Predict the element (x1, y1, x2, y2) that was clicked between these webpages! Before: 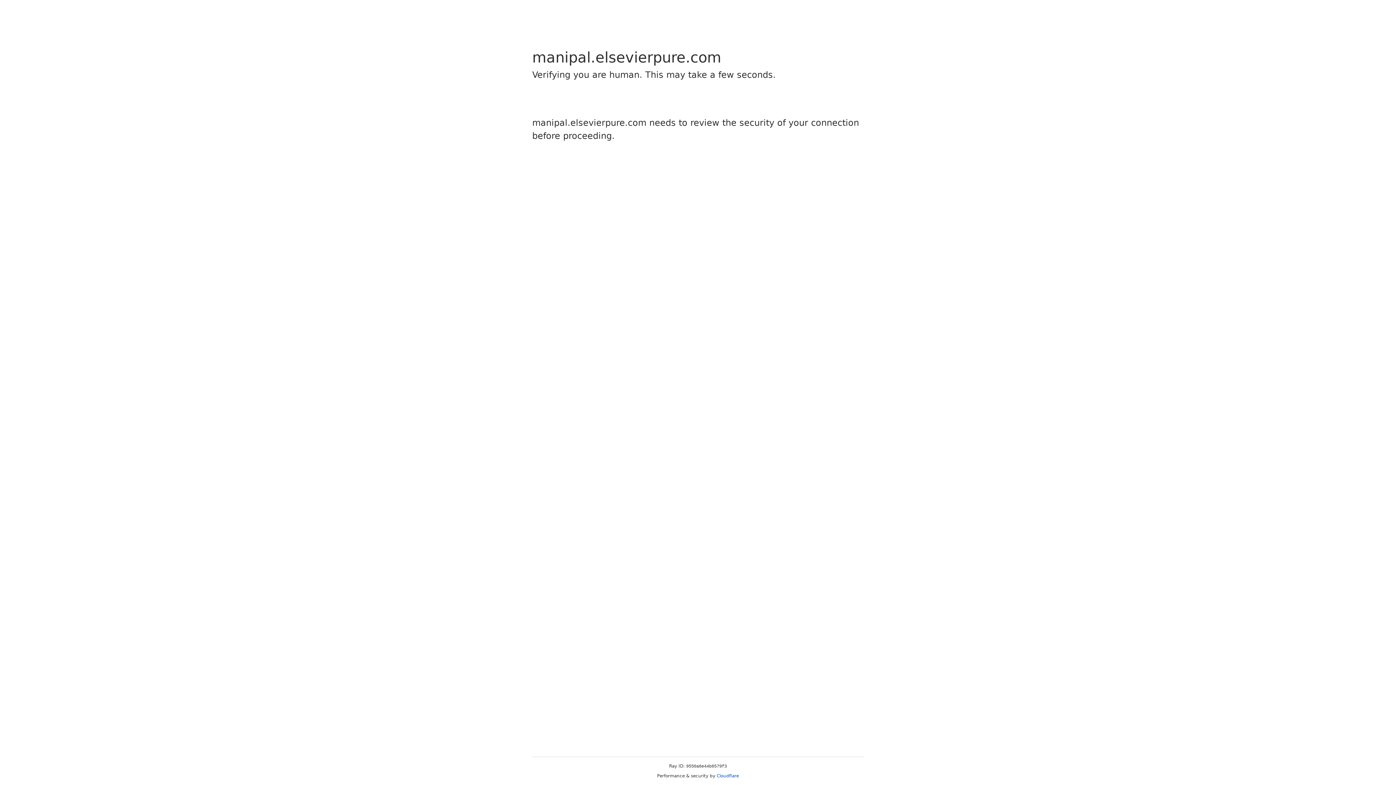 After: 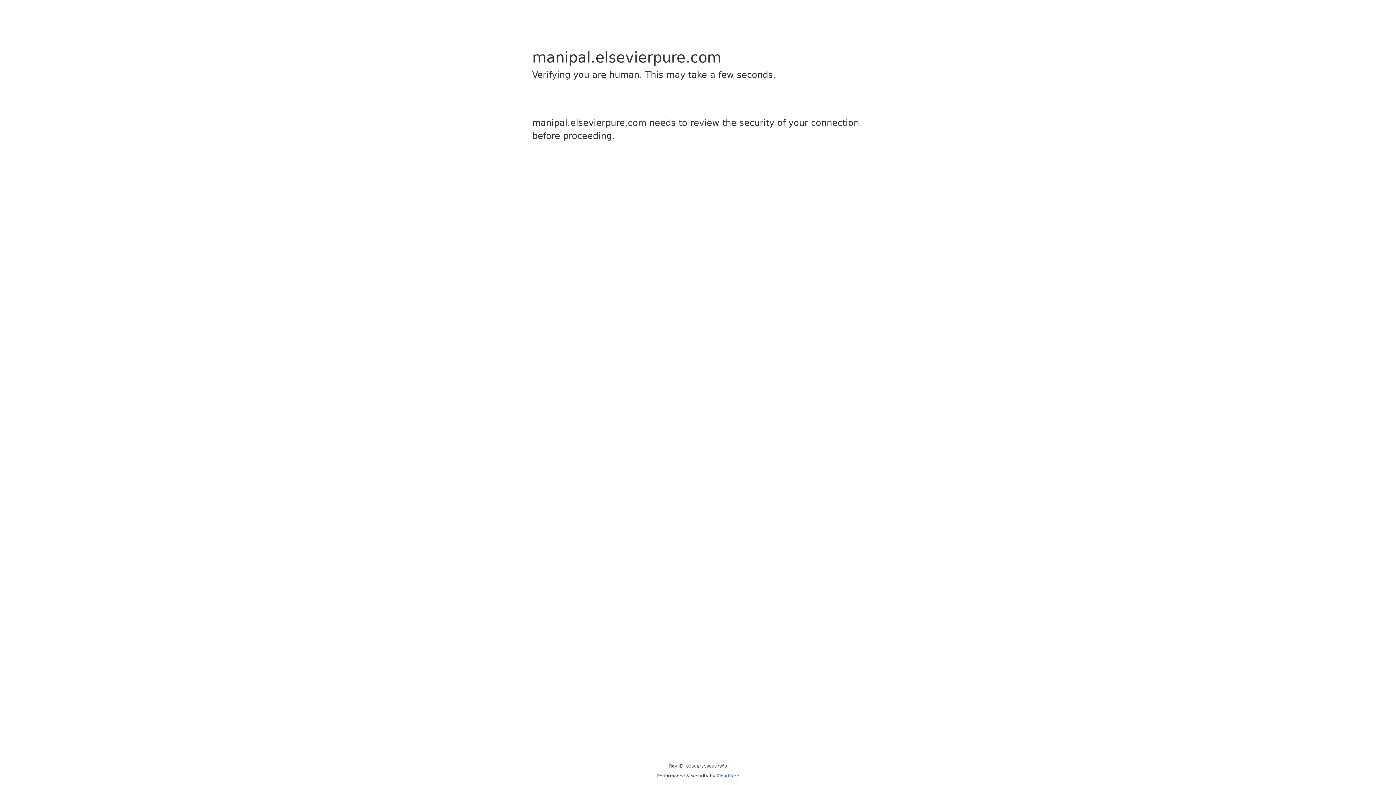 Action: label: Cloudflare bbox: (716, 773, 739, 778)